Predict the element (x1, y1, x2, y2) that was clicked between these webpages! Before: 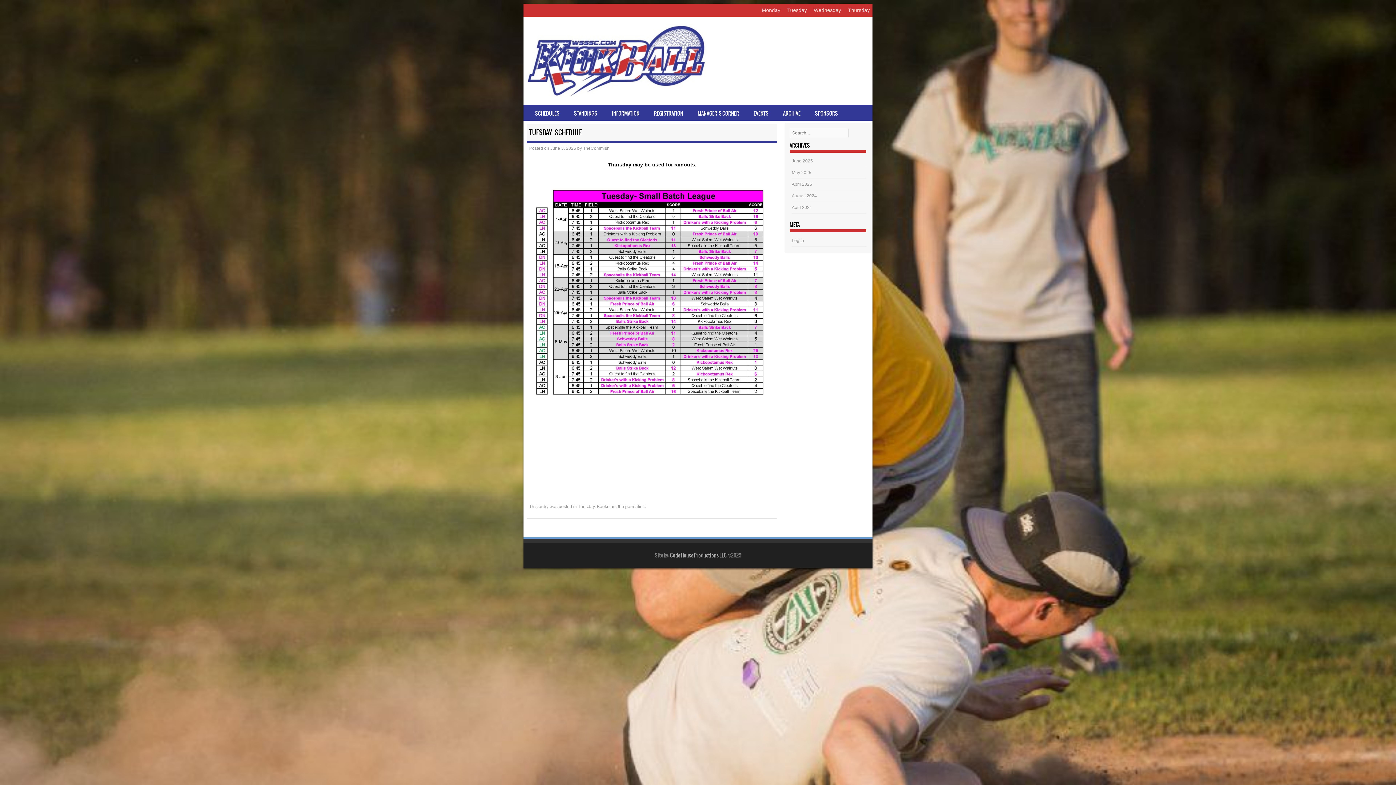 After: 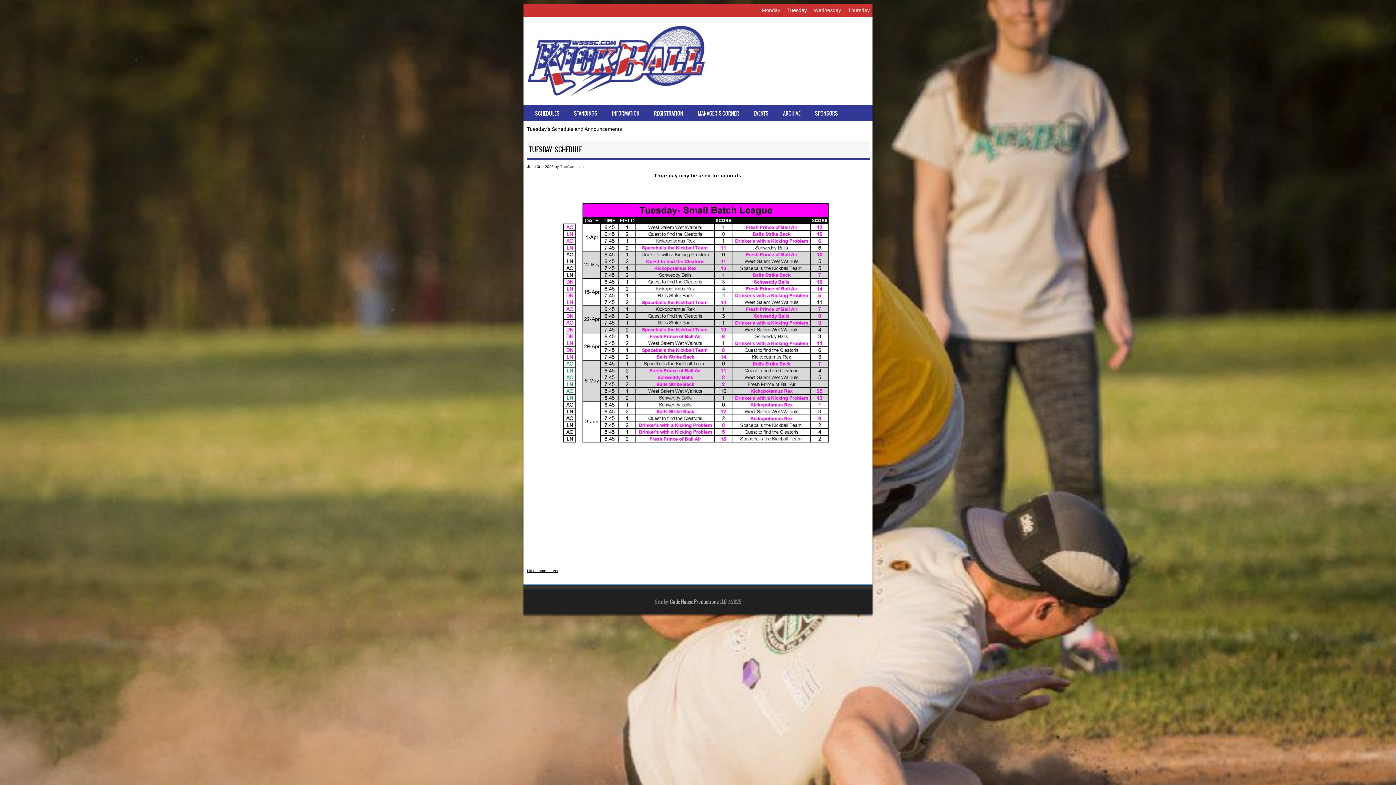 Action: bbox: (578, 504, 594, 509) label: Tuesday